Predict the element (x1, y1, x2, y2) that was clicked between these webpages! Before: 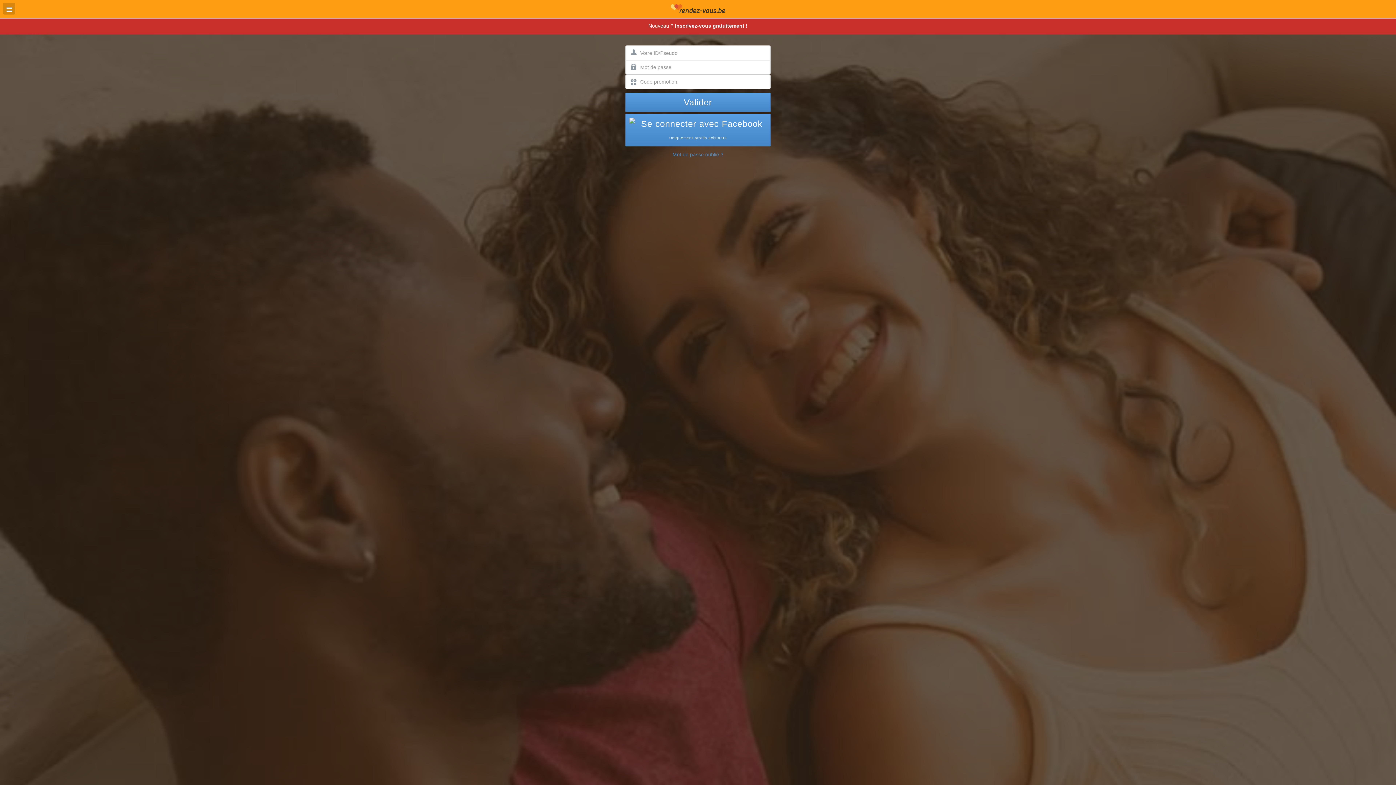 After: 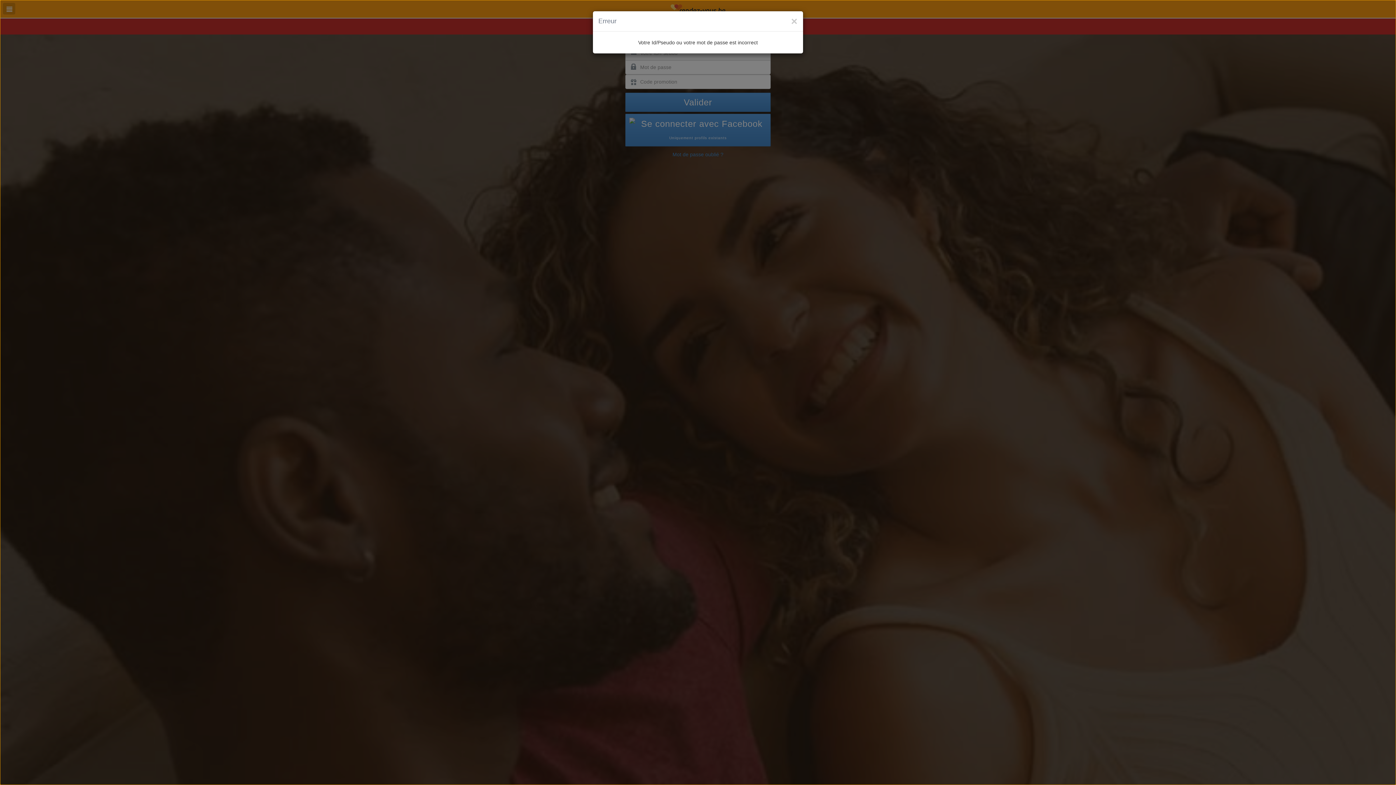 Action: bbox: (625, 92, 770, 112) label: Valider